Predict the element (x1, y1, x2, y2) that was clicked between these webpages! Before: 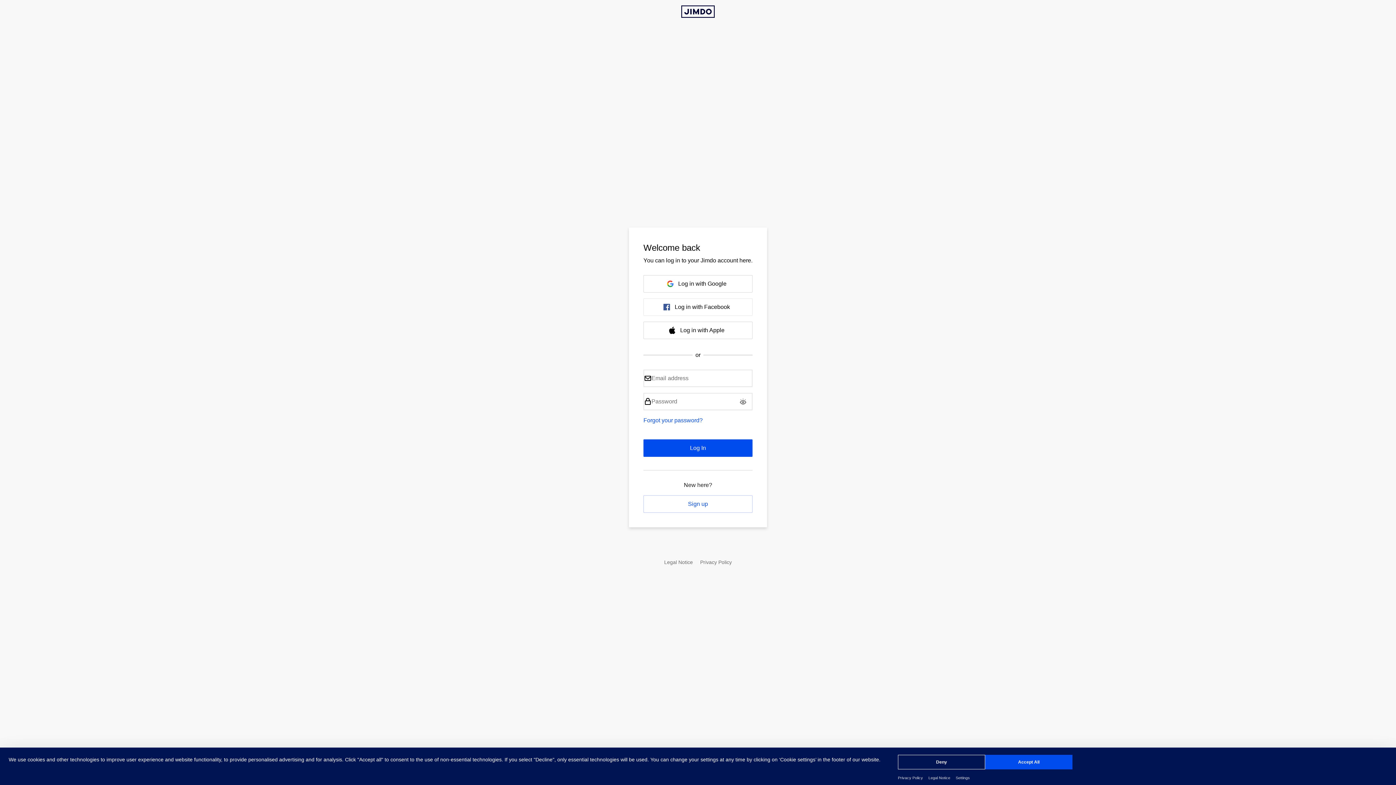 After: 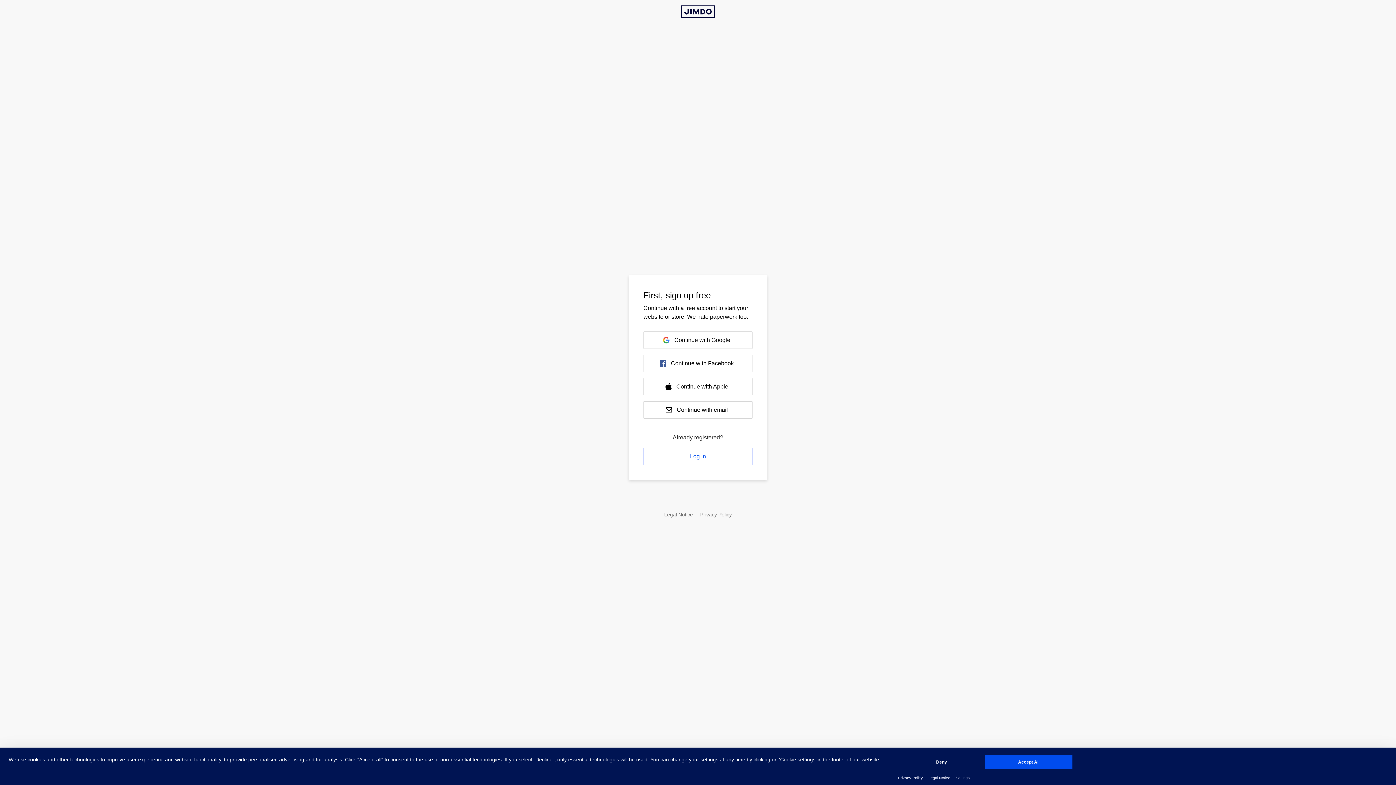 Action: label: Sign up bbox: (643, 495, 752, 512)